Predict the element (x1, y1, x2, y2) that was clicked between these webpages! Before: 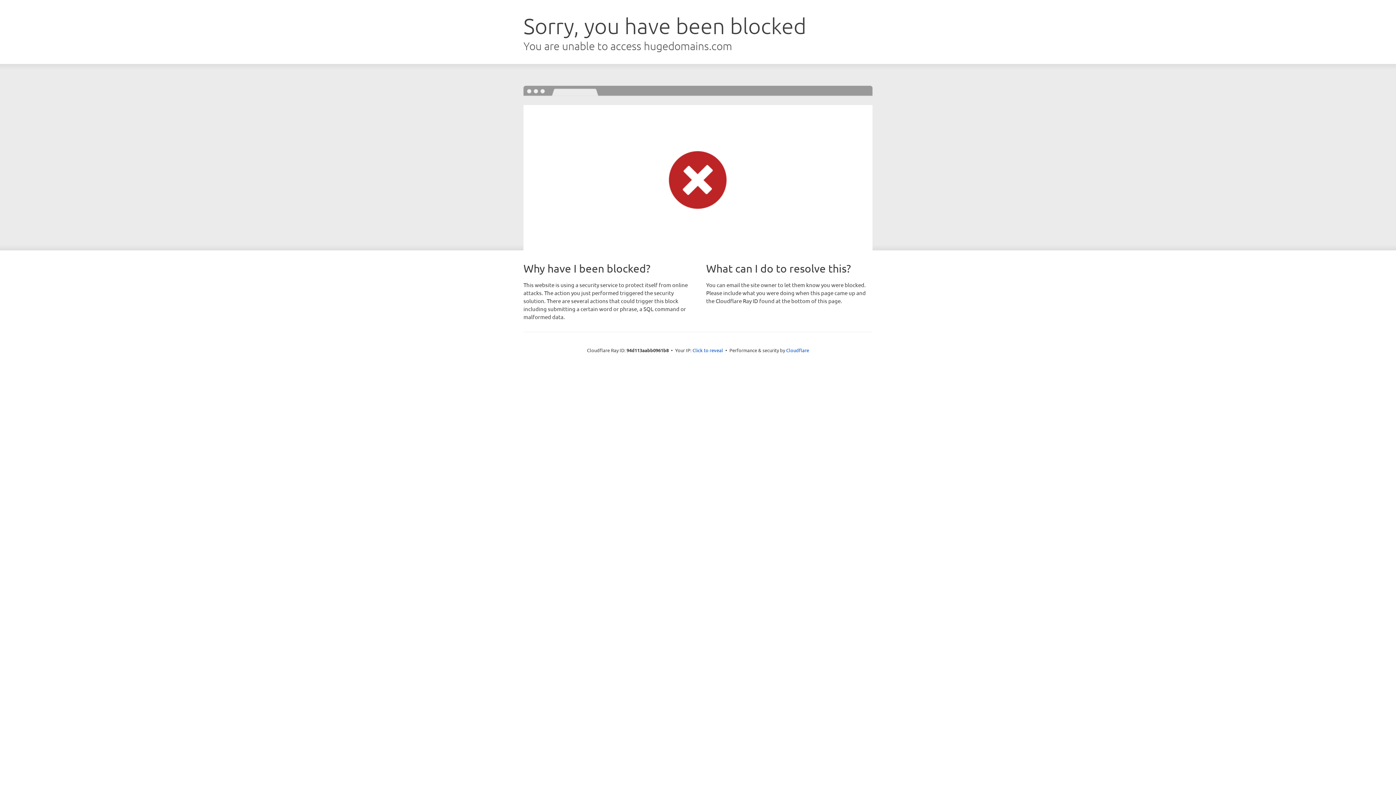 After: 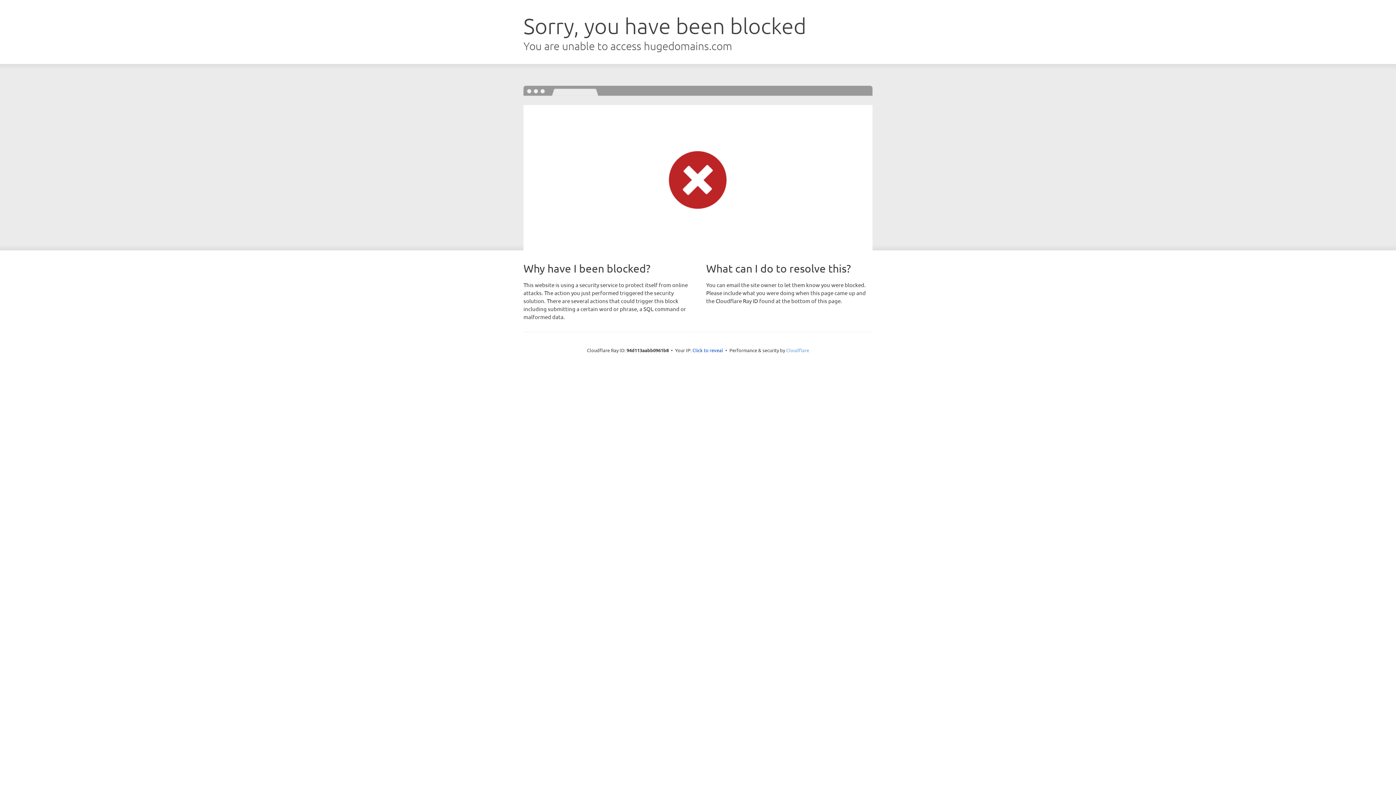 Action: bbox: (786, 347, 809, 353) label: Cloudflare